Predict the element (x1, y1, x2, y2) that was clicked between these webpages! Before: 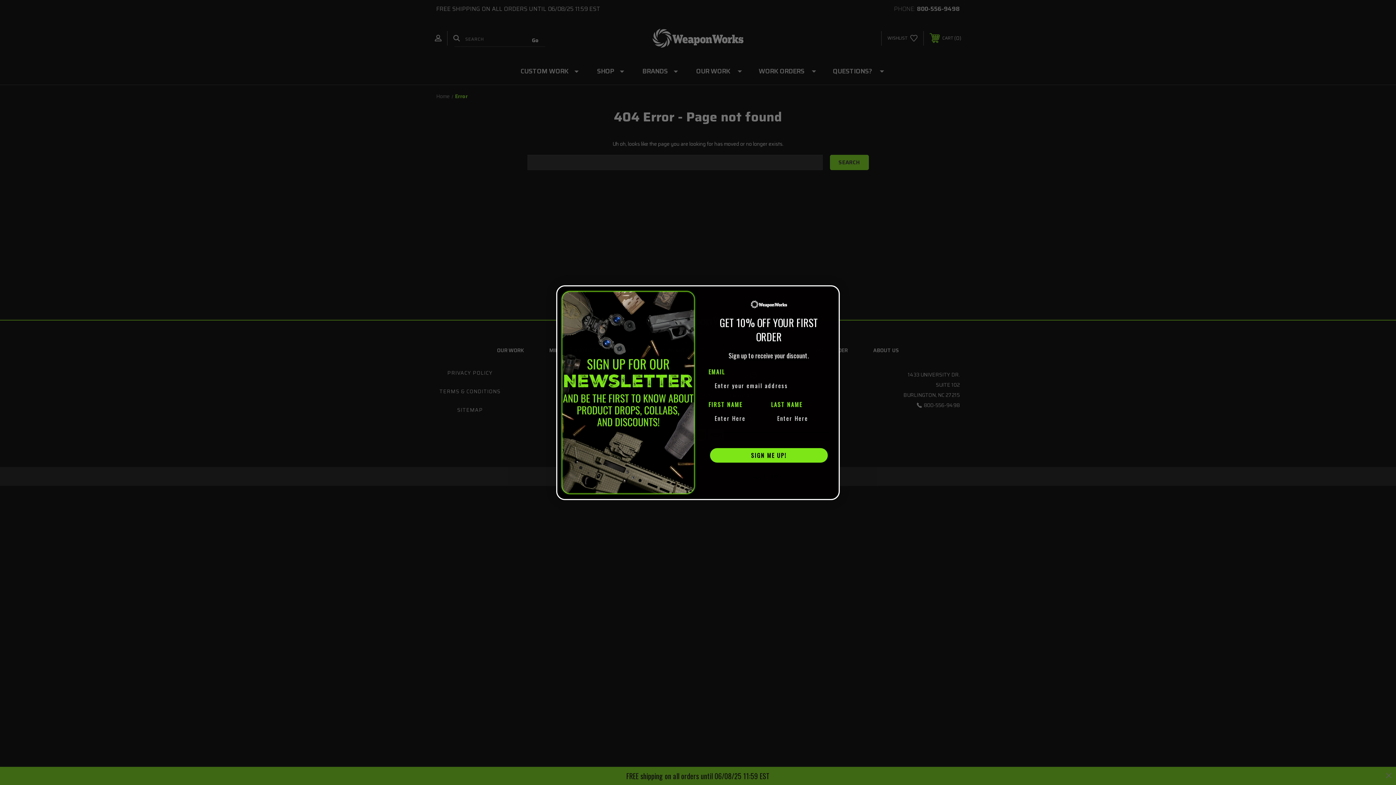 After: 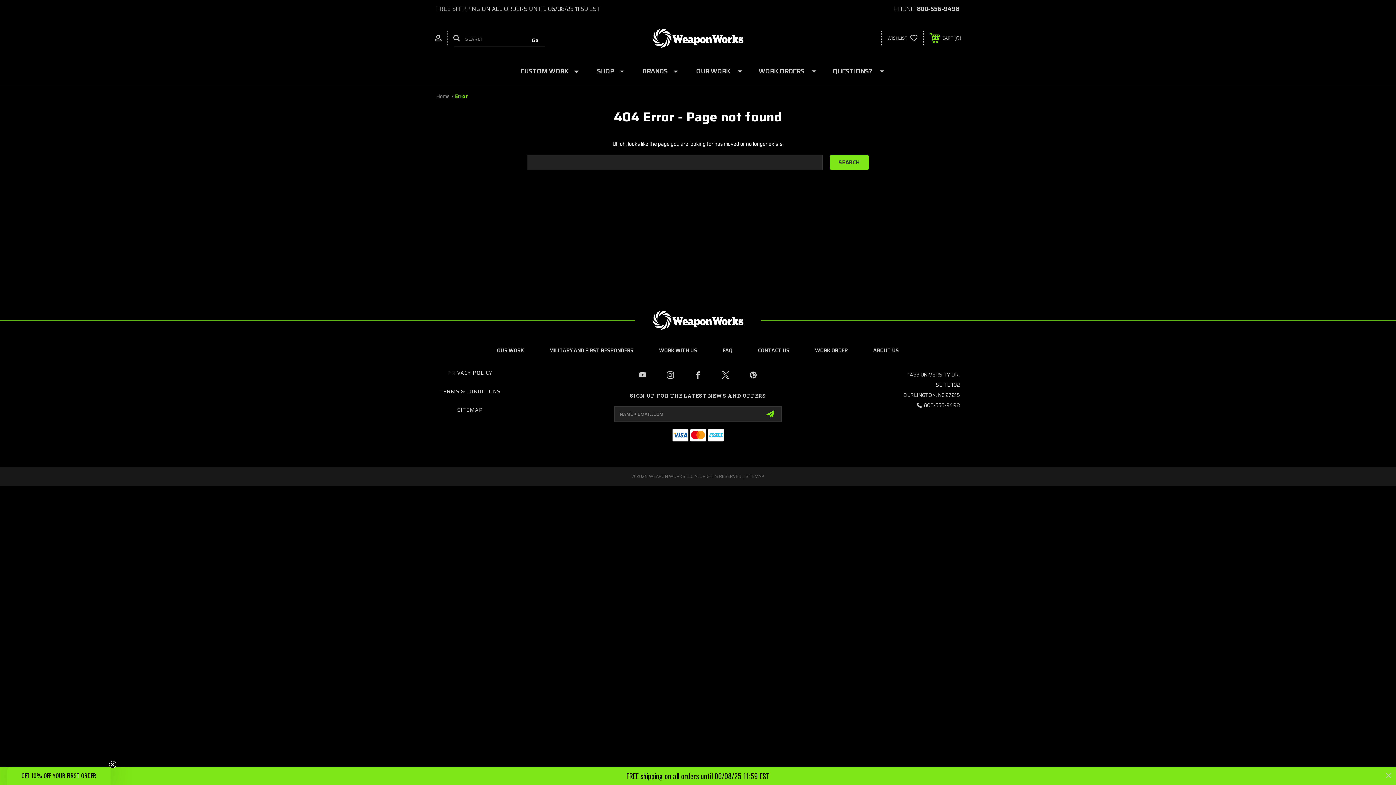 Action: label: NO, THANKS bbox: (708, 470, 829, 484)